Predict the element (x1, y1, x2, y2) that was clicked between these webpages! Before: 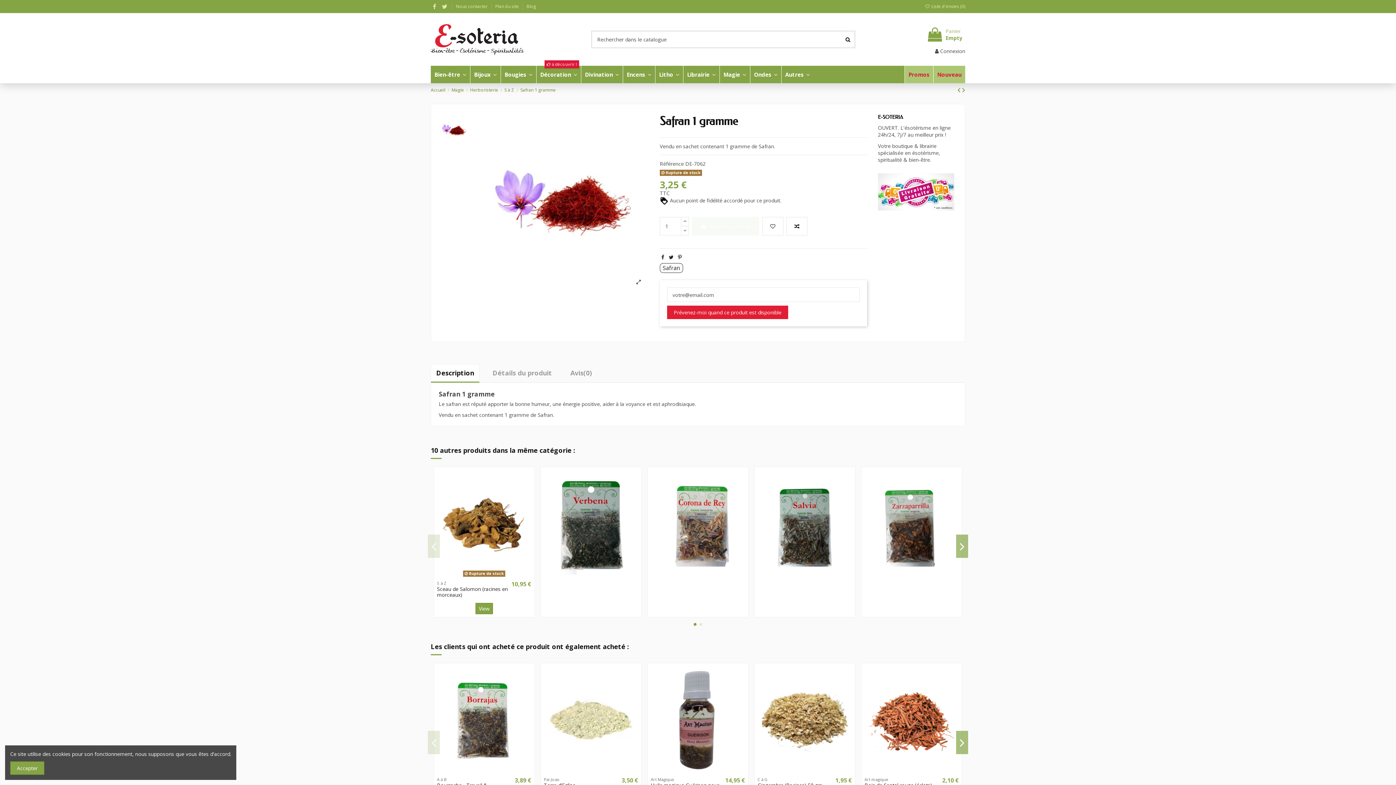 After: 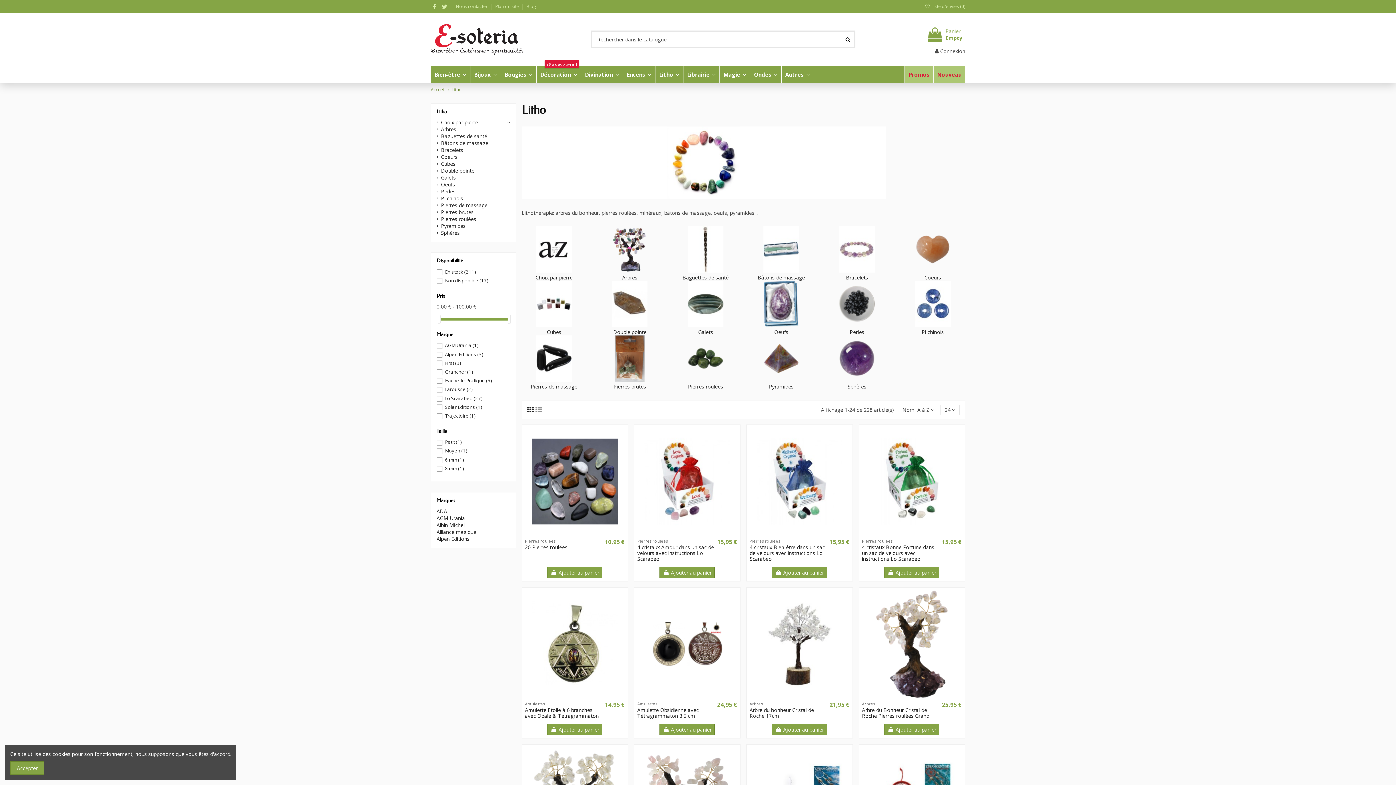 Action: label: Litho  bbox: (655, 65, 683, 83)